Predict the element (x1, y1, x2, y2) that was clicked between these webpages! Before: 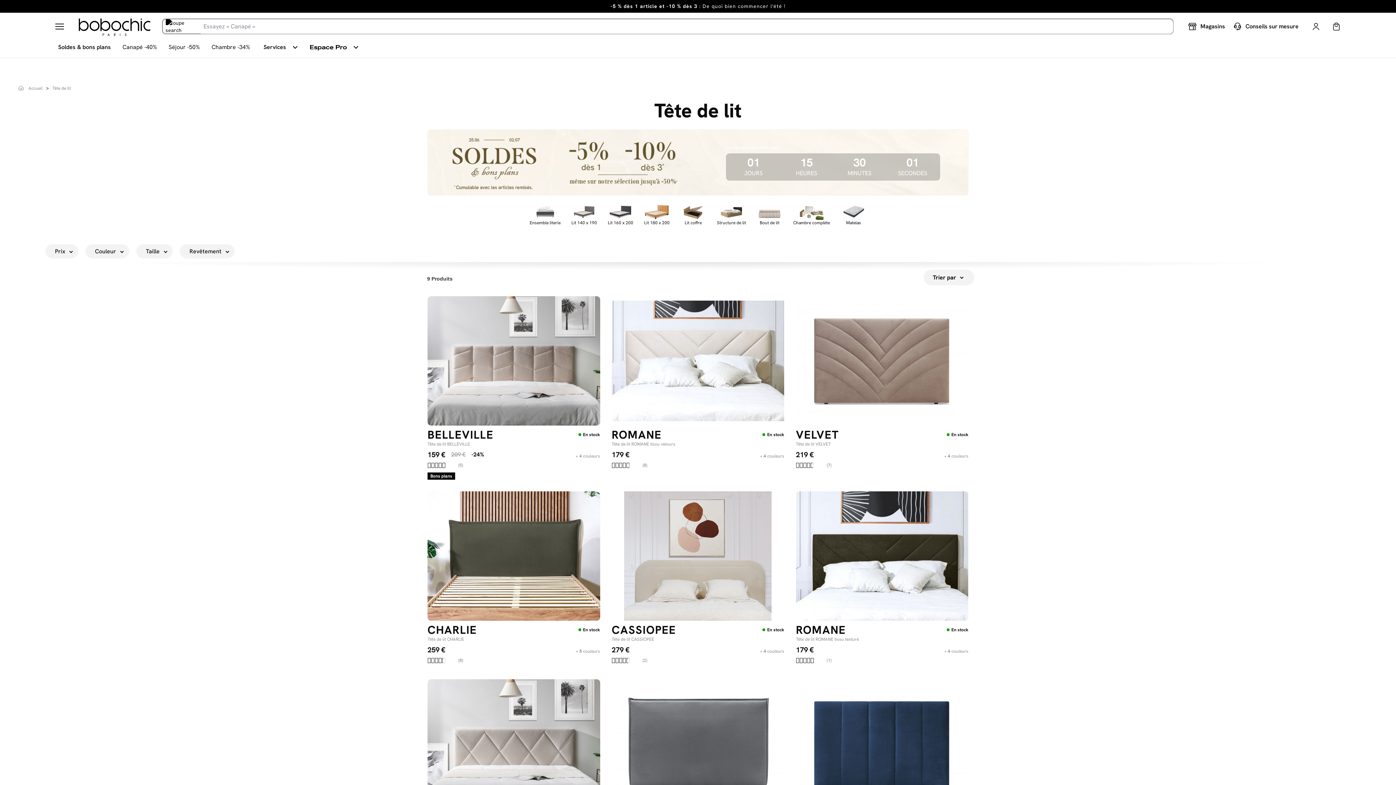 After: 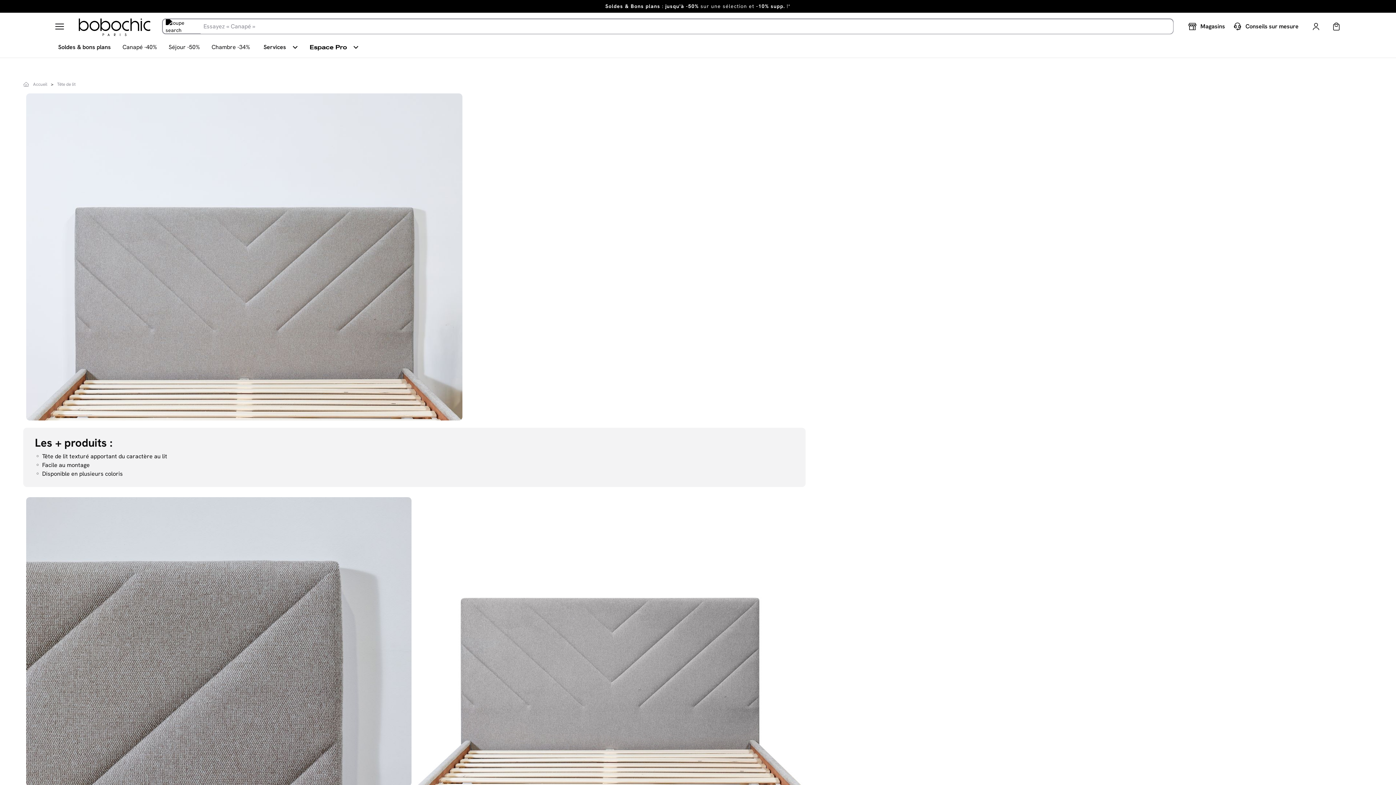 Action: bbox: (796, 660, 861, 666) label: (1)